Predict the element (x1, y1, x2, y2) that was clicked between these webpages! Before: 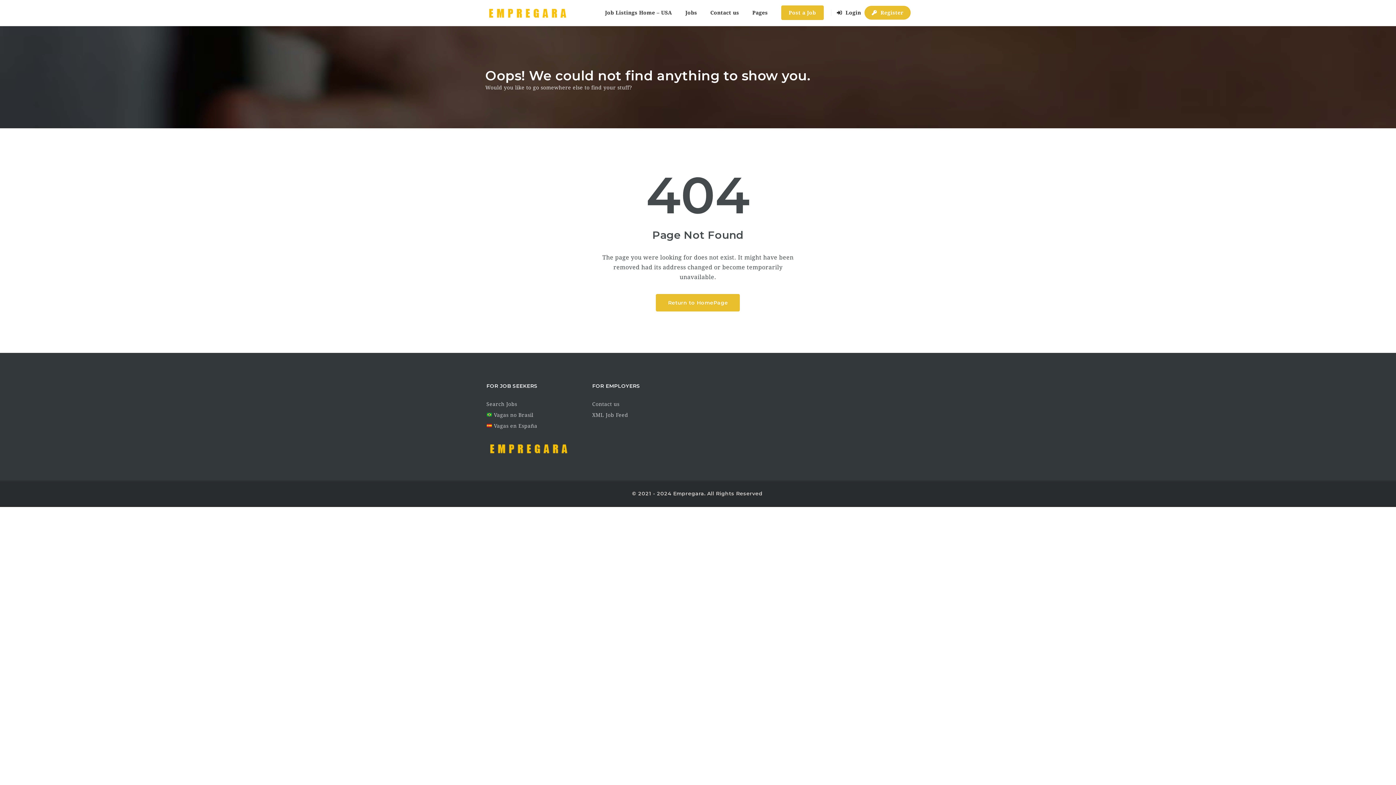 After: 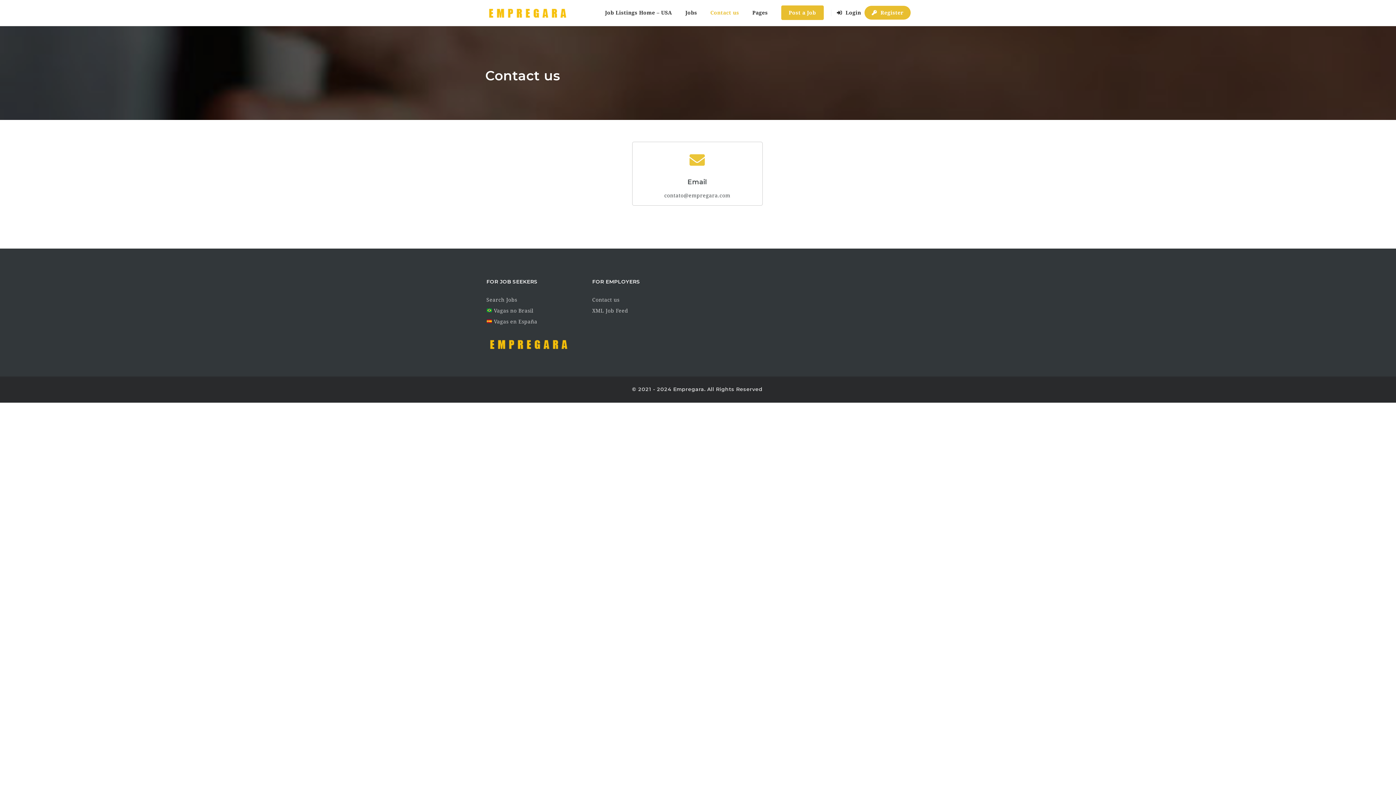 Action: label: Contact us bbox: (592, 400, 687, 408)